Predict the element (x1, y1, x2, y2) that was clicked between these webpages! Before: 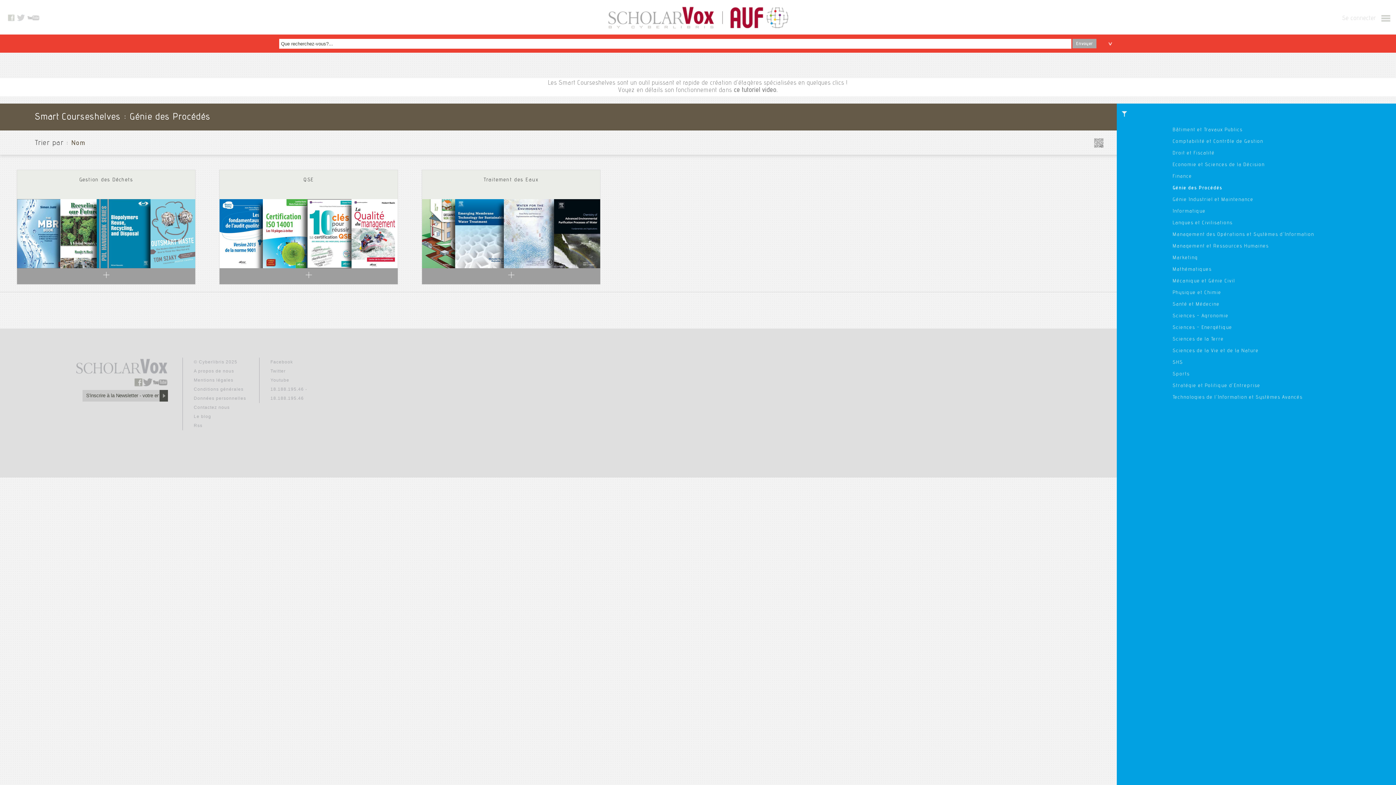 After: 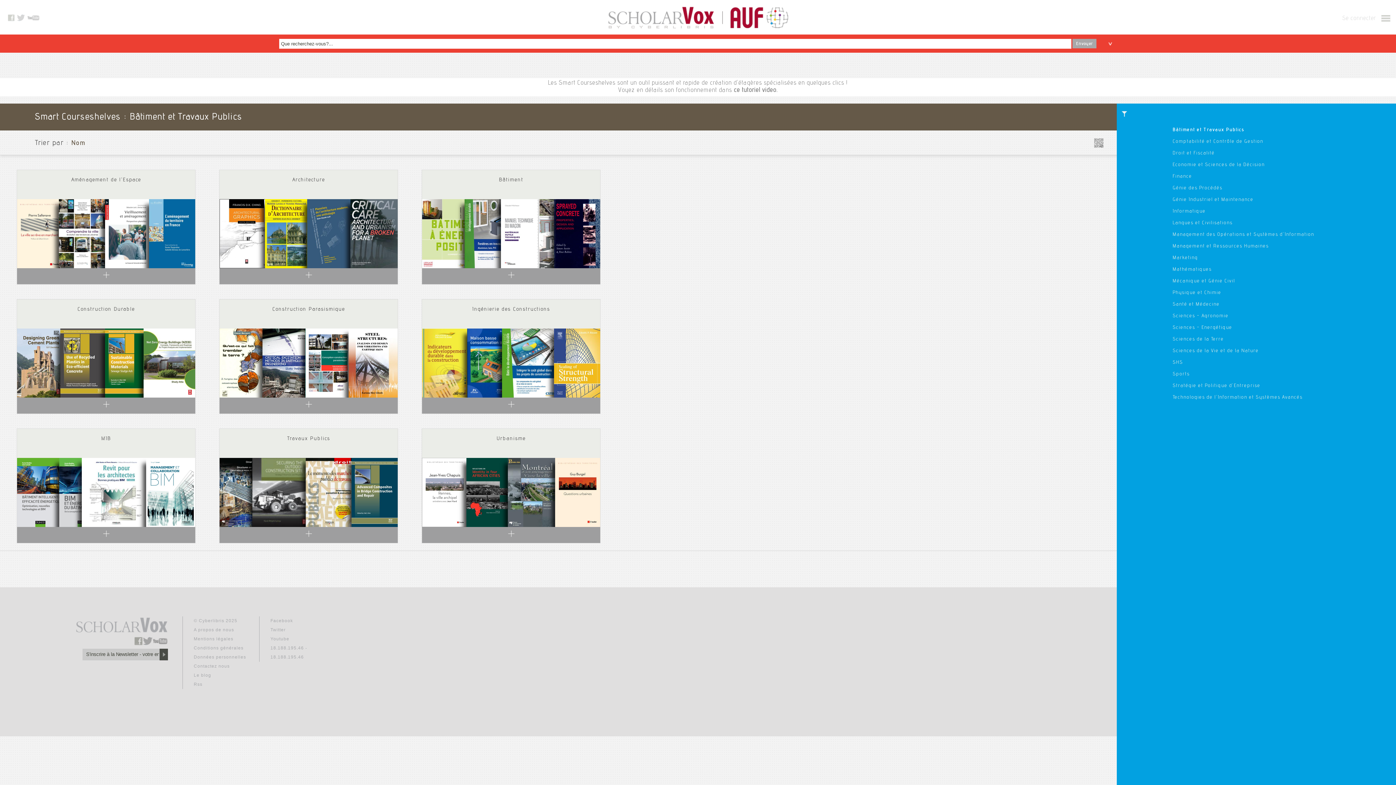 Action: bbox: (1172, 127, 1242, 132) label: Bâtiment et Travaux Publics